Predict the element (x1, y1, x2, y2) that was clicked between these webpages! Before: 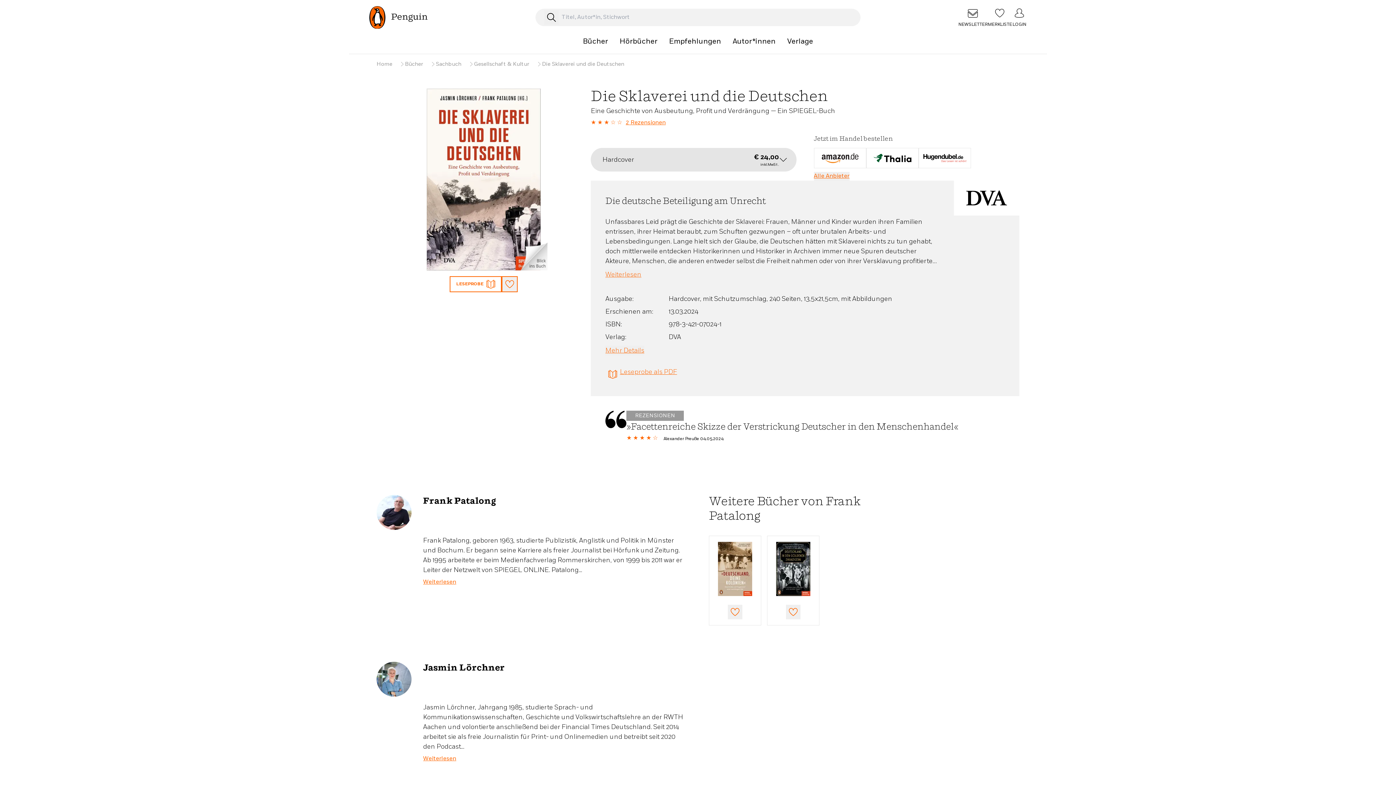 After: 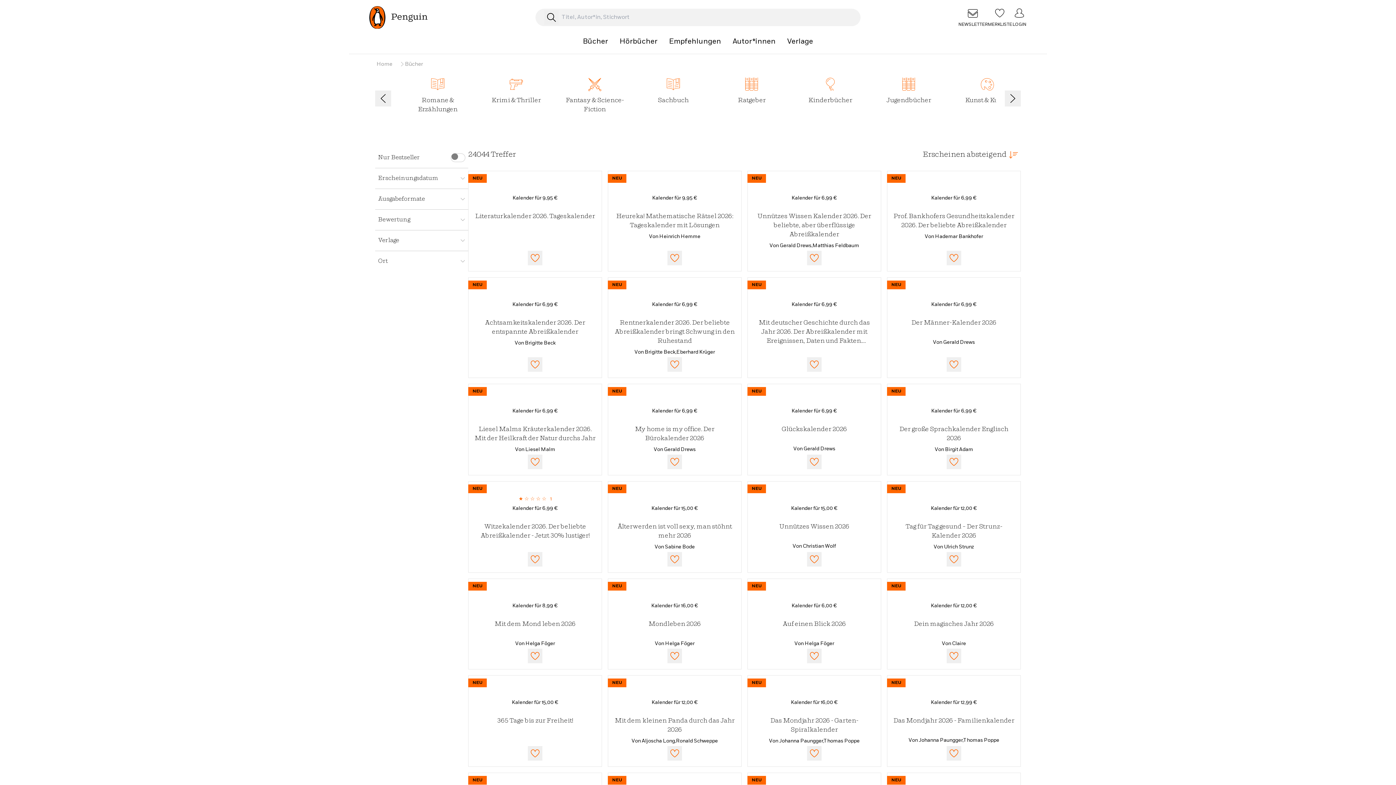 Action: label: Bücher bbox: (405, 61, 423, 66)